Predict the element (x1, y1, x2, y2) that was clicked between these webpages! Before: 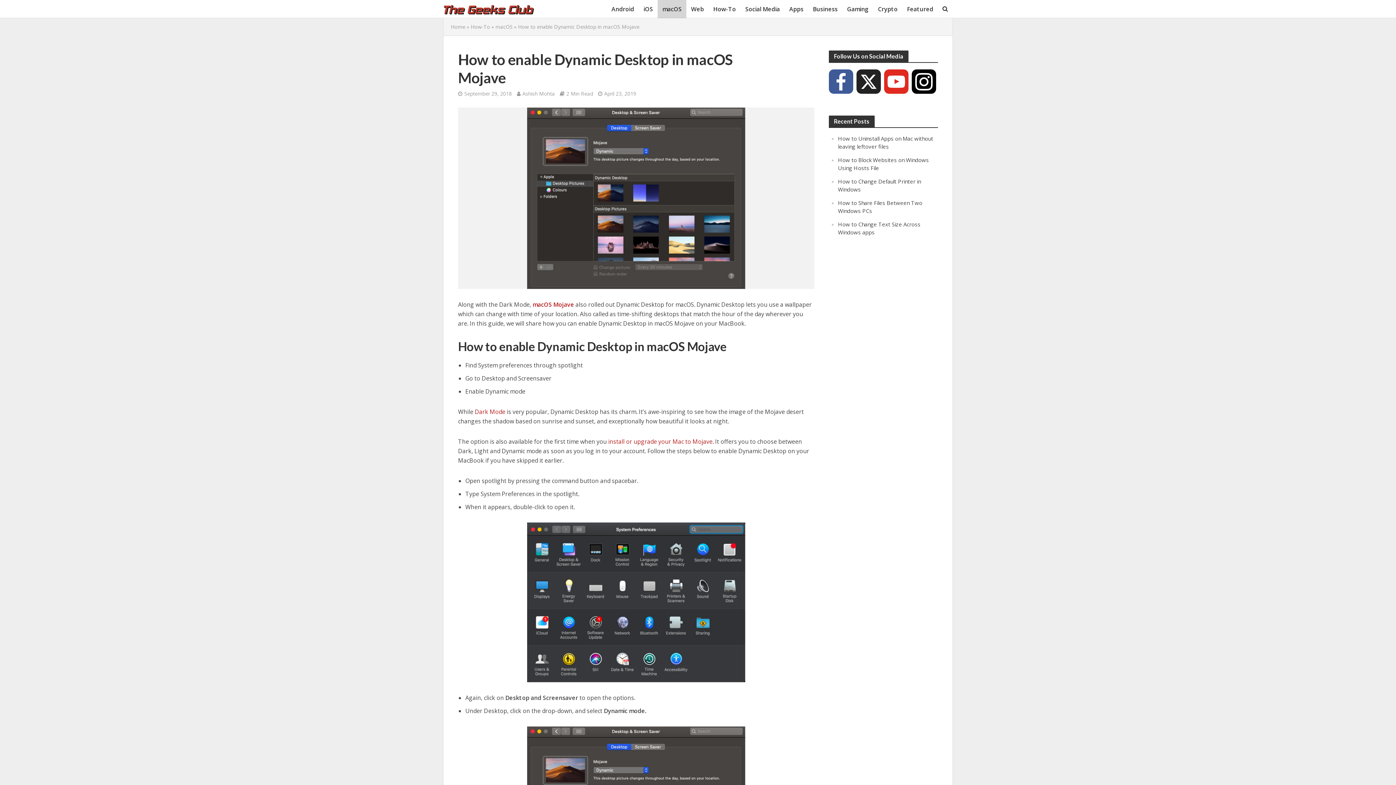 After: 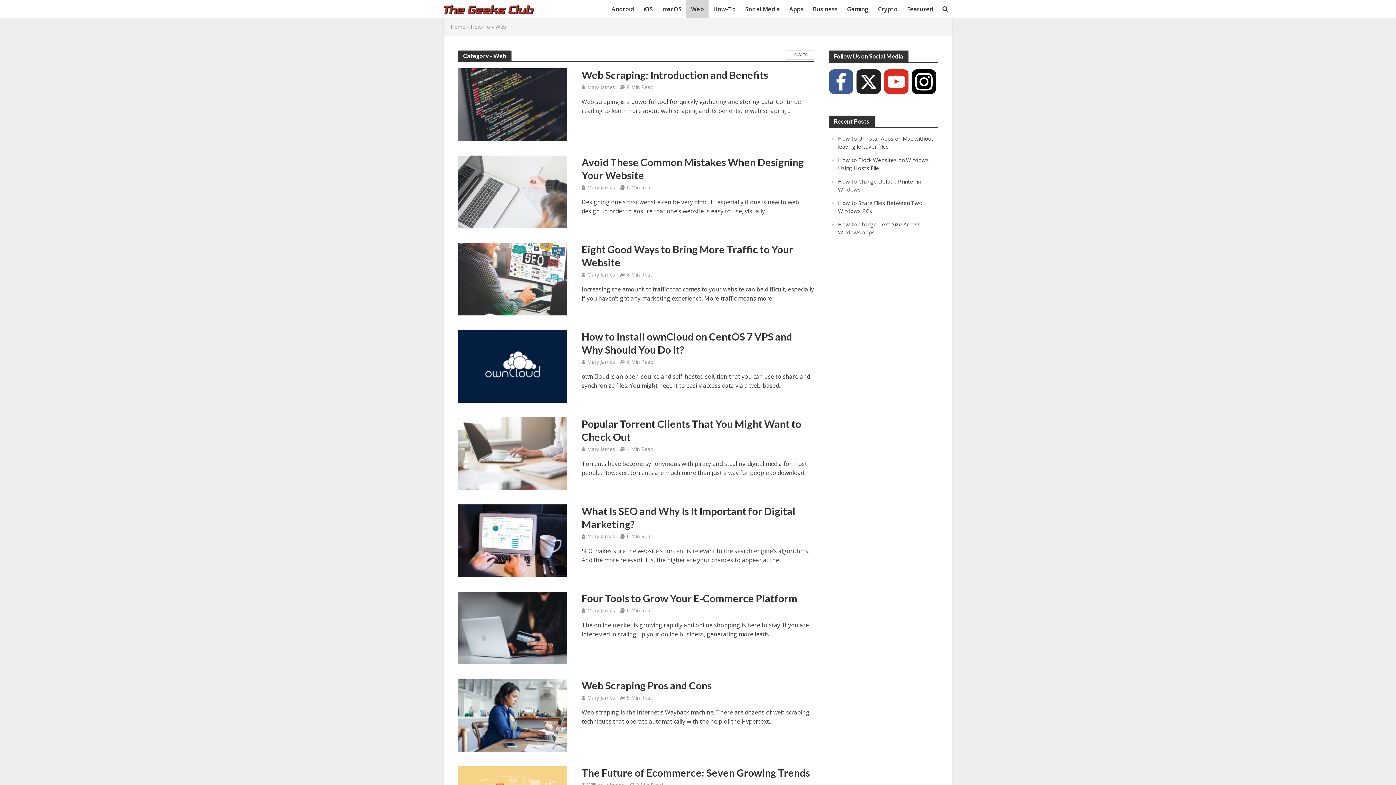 Action: label: Web bbox: (686, 0, 708, 18)